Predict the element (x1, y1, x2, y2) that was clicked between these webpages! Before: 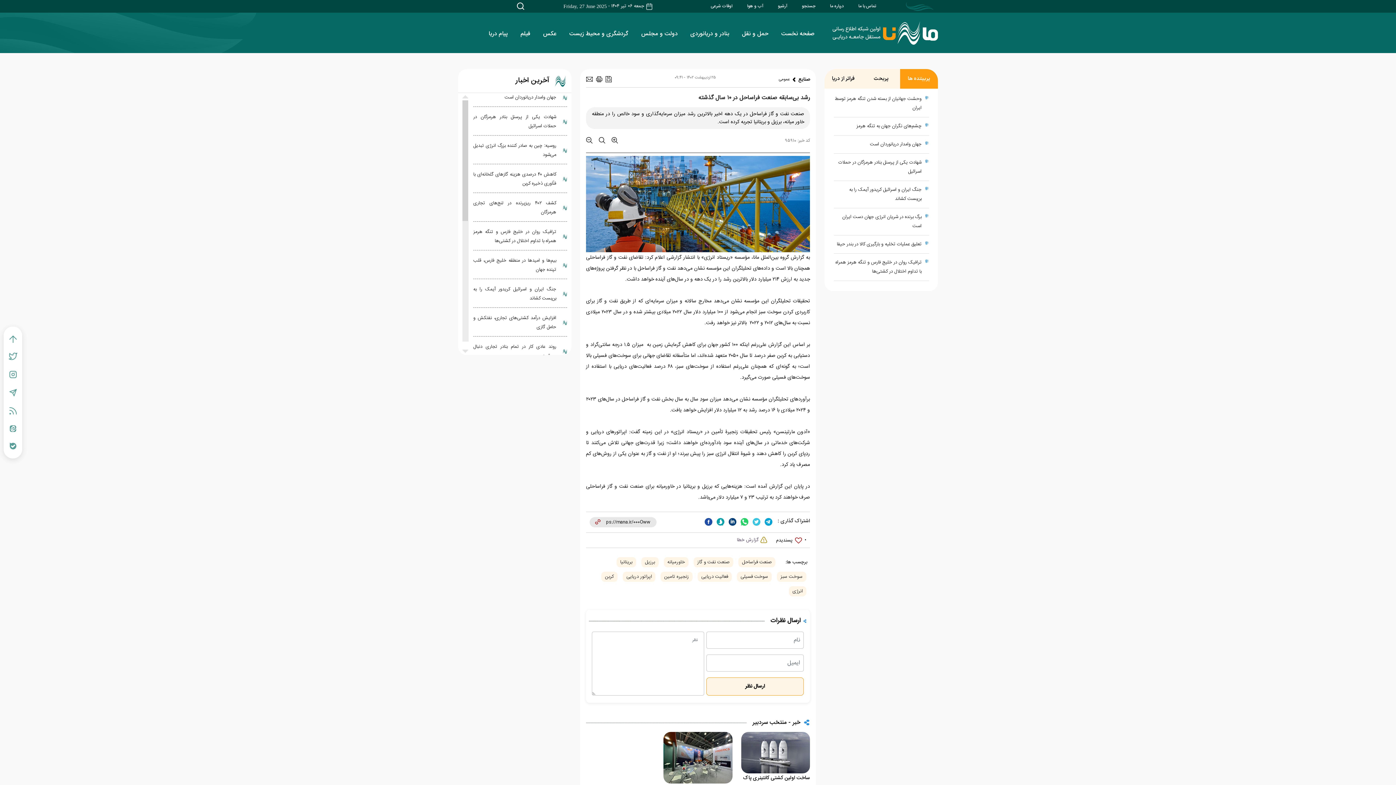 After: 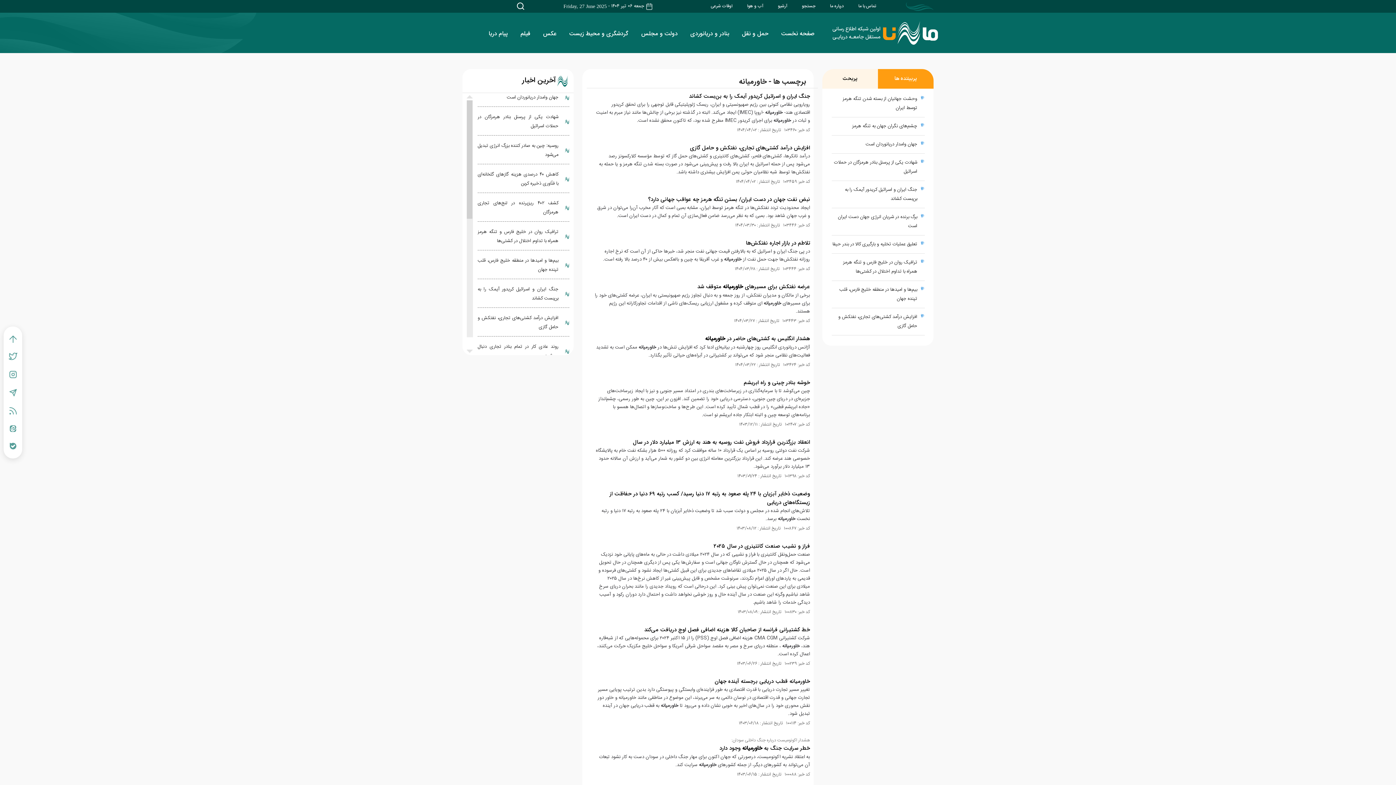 Action: label: خاورمیانه bbox: (664, 557, 688, 567)